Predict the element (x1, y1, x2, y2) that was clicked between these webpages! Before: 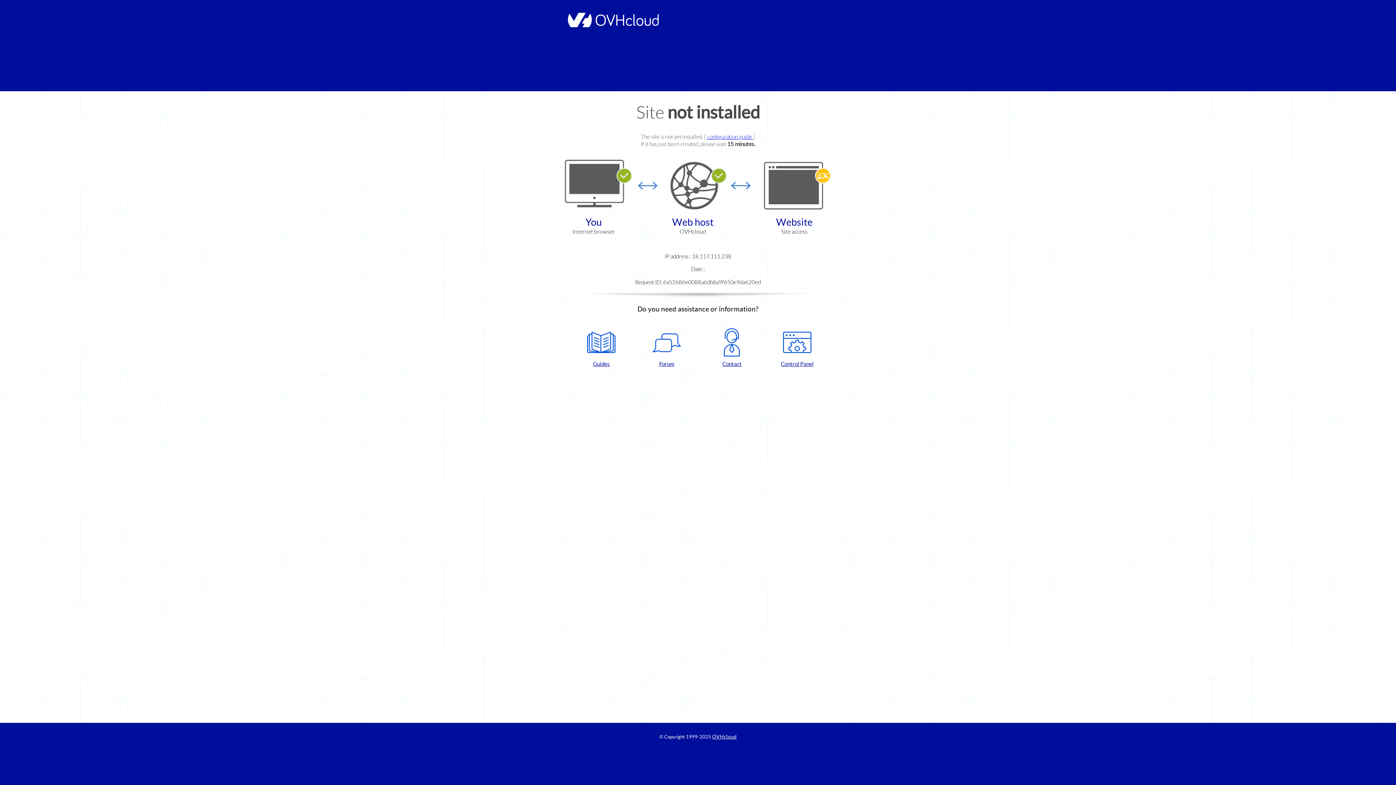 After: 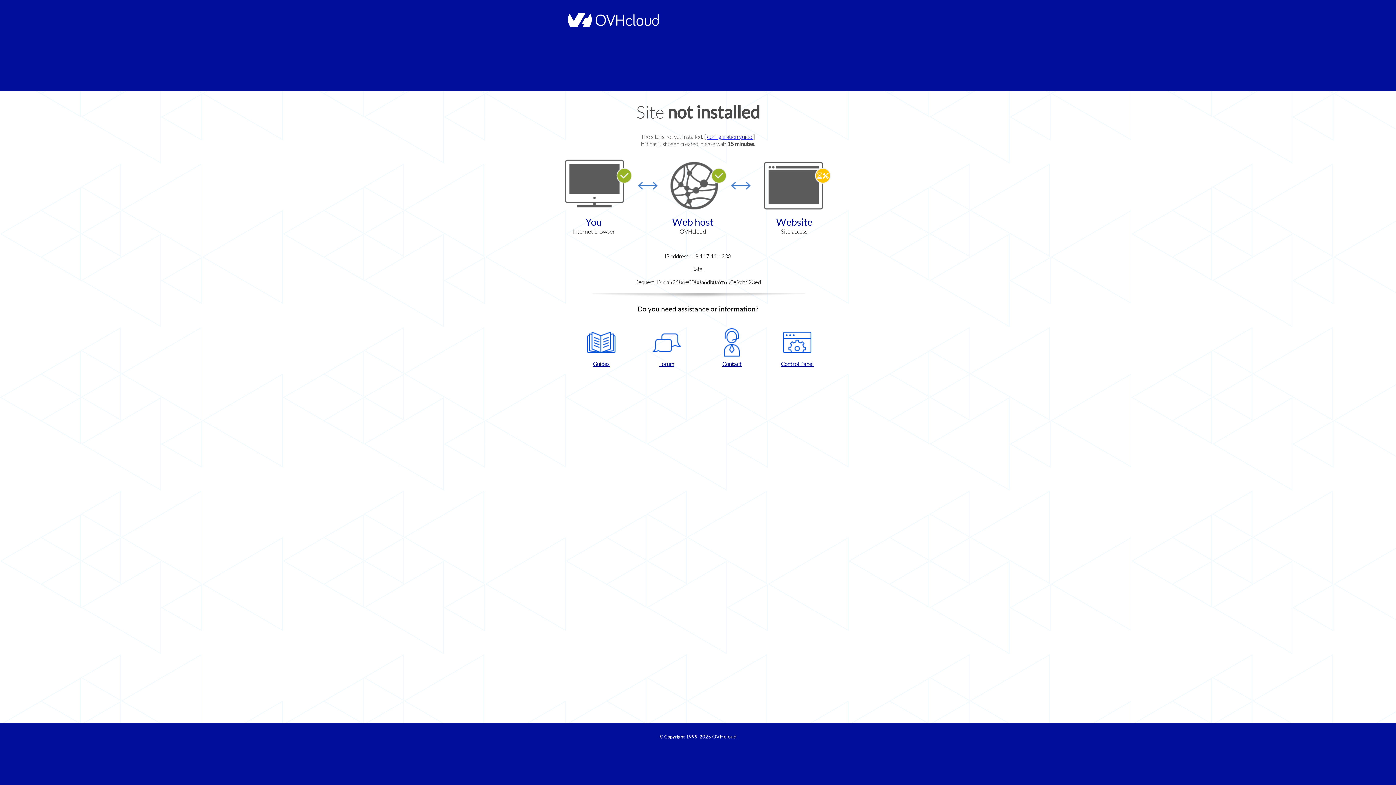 Action: label: Forum bbox: (637, 328, 696, 367)